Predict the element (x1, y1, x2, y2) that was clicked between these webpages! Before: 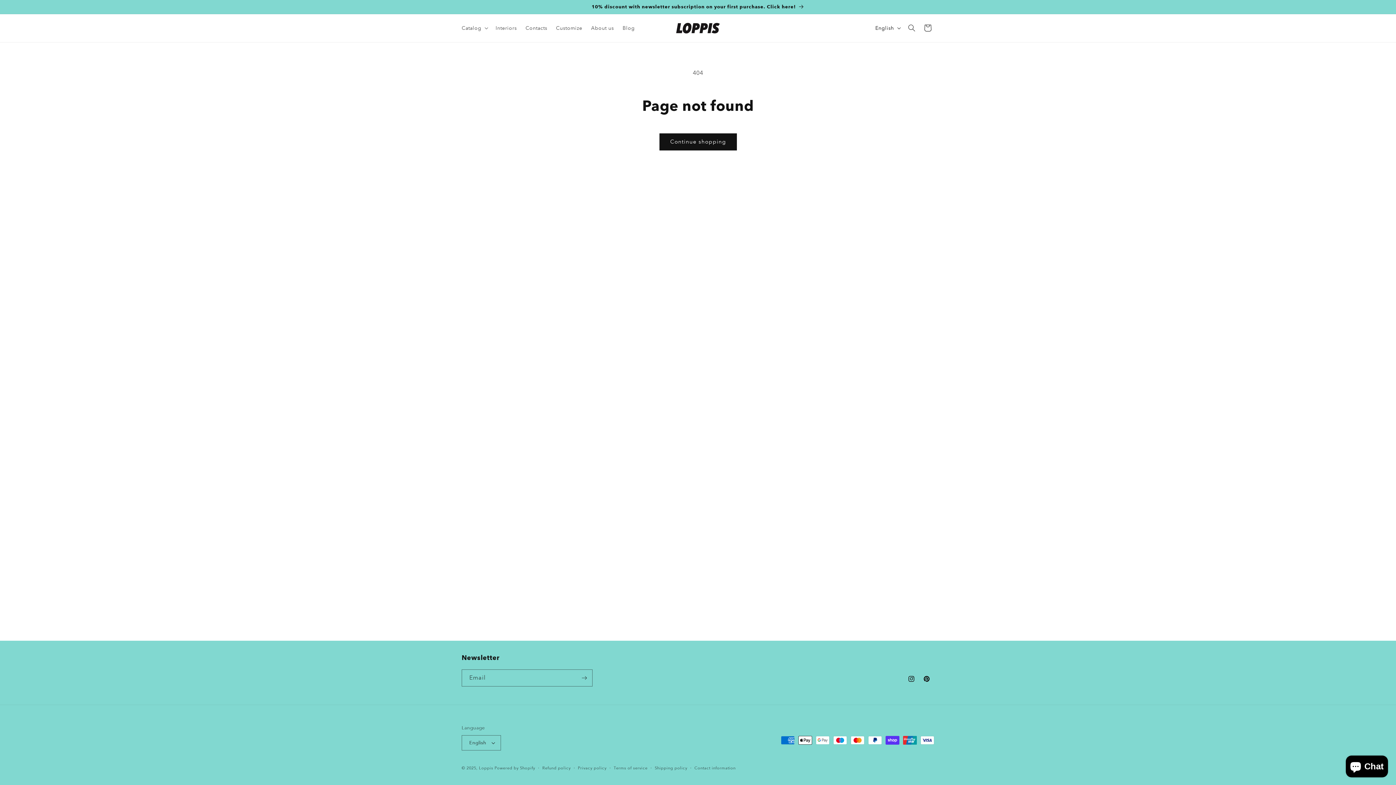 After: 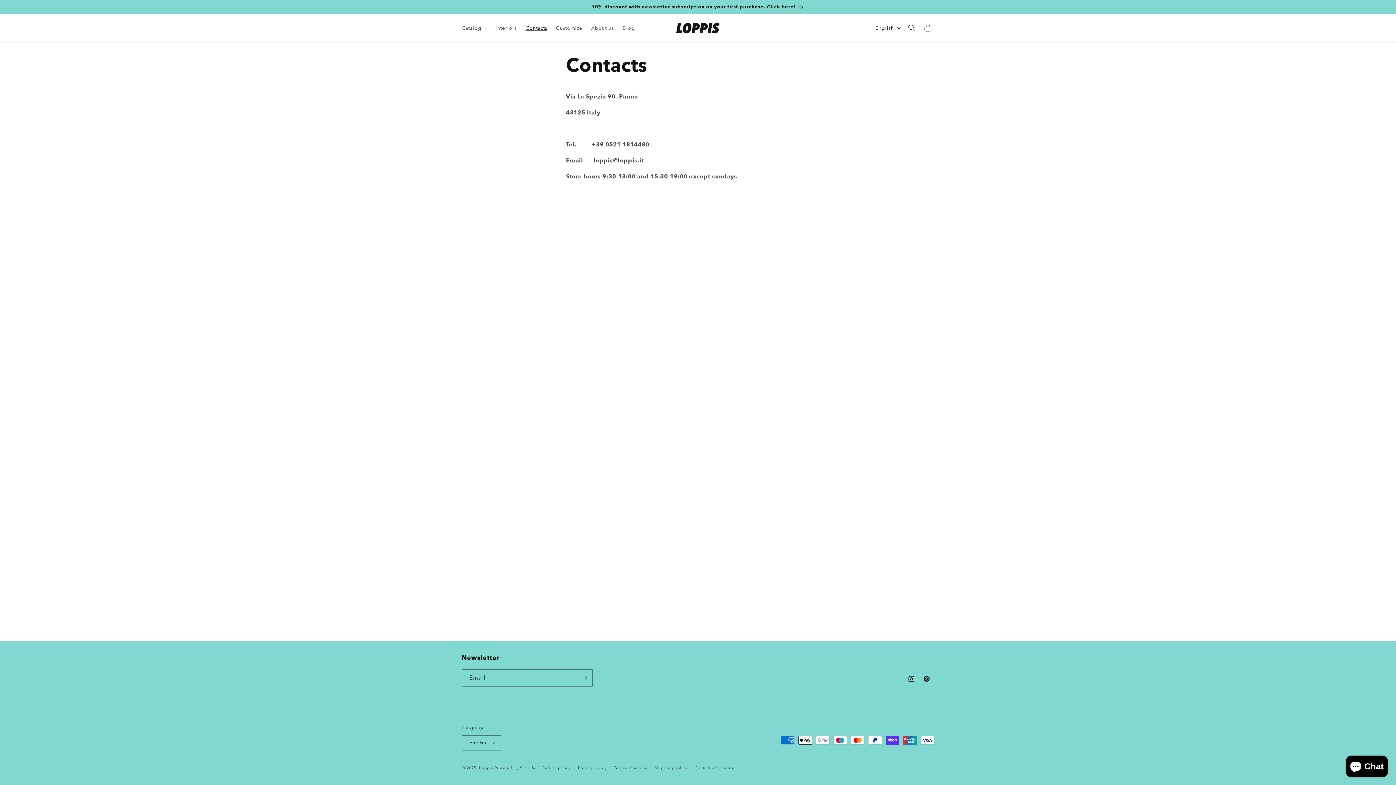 Action: label: Contacts bbox: (521, 20, 551, 35)